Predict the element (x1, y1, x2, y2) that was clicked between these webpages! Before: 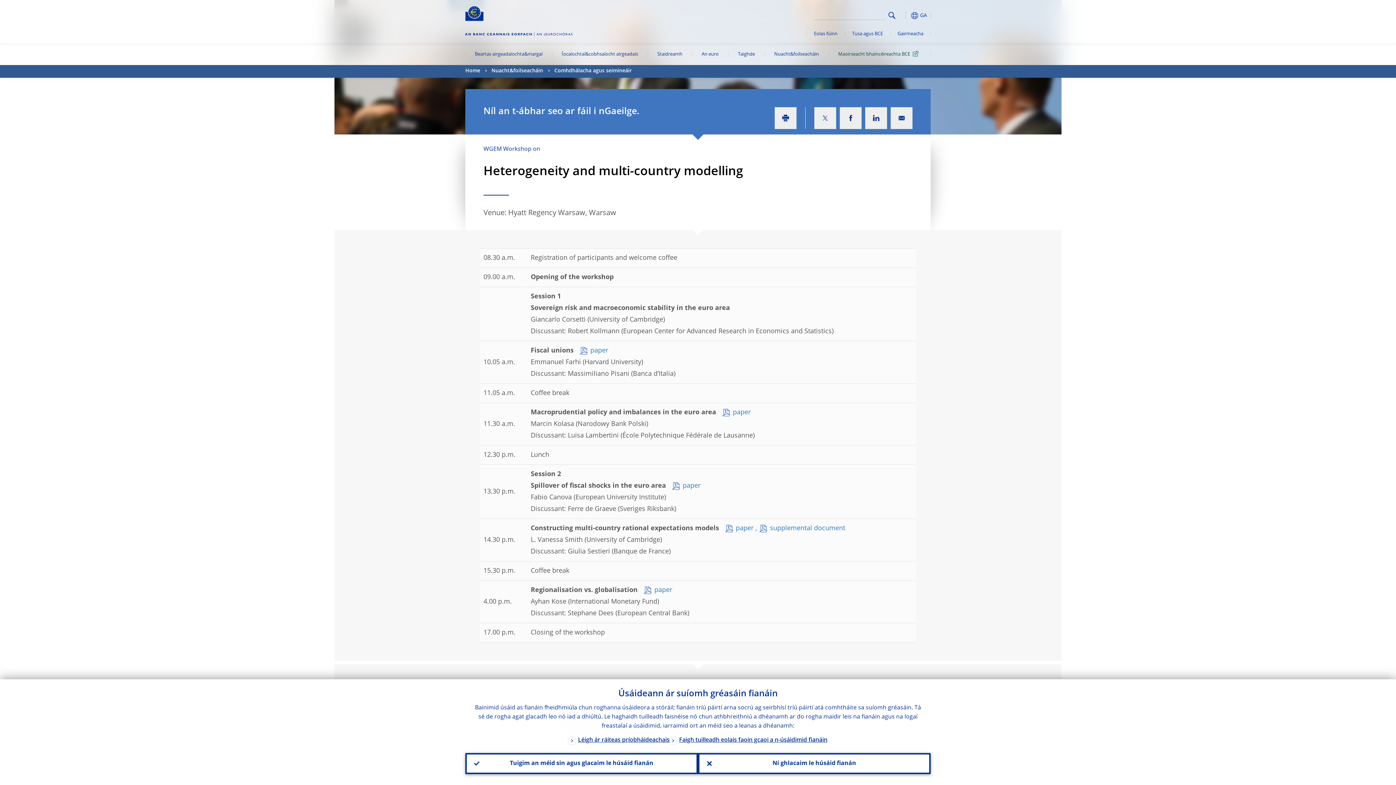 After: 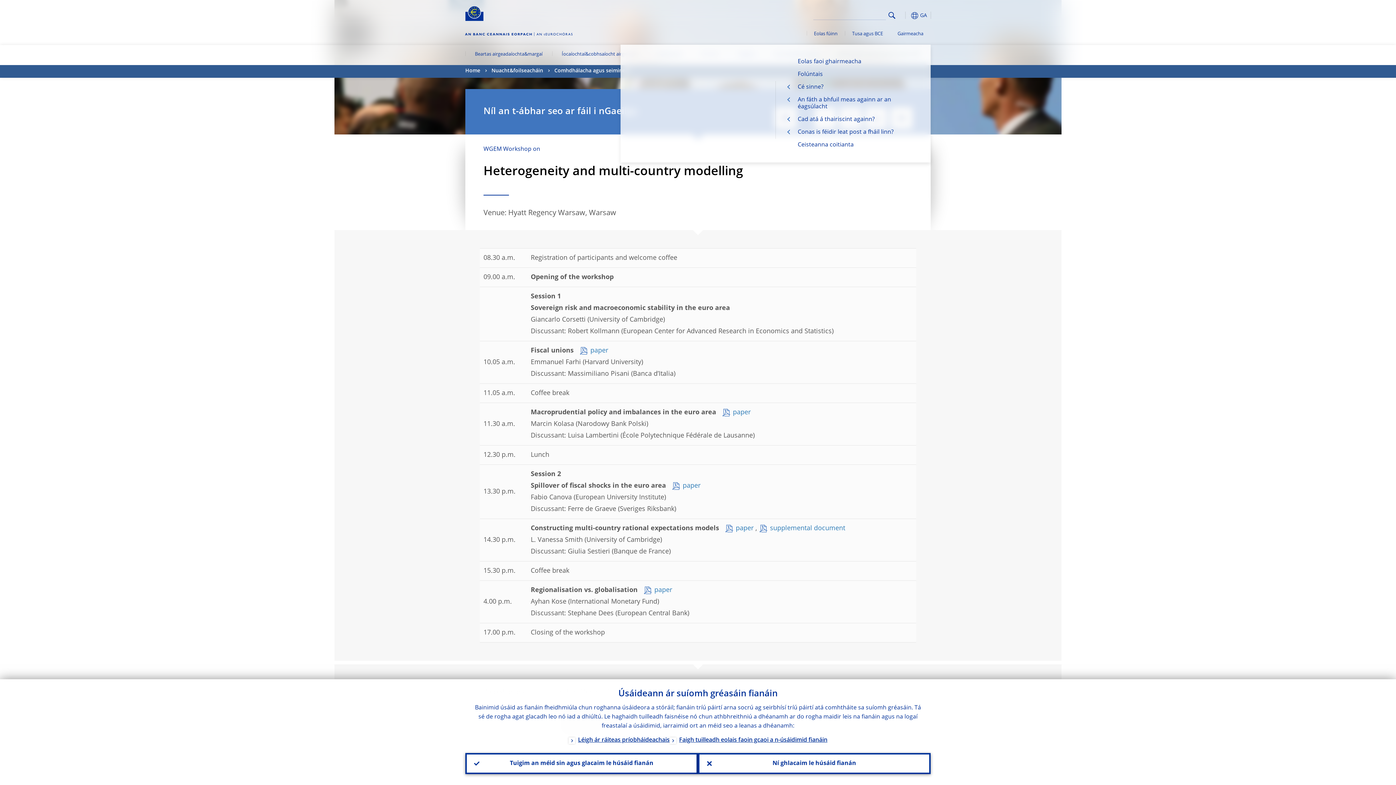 Action: bbox: (890, 24, 930, 44) label: Gairmeacha